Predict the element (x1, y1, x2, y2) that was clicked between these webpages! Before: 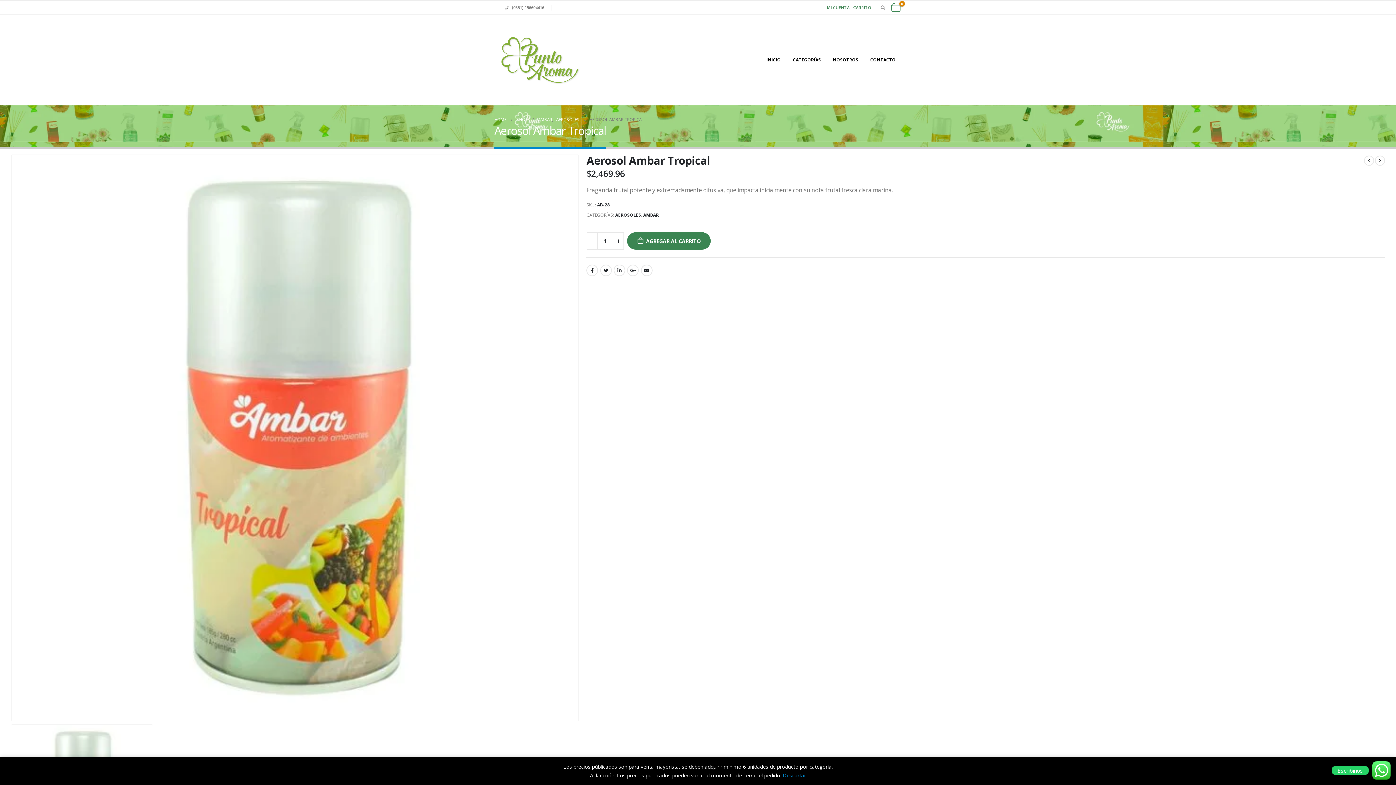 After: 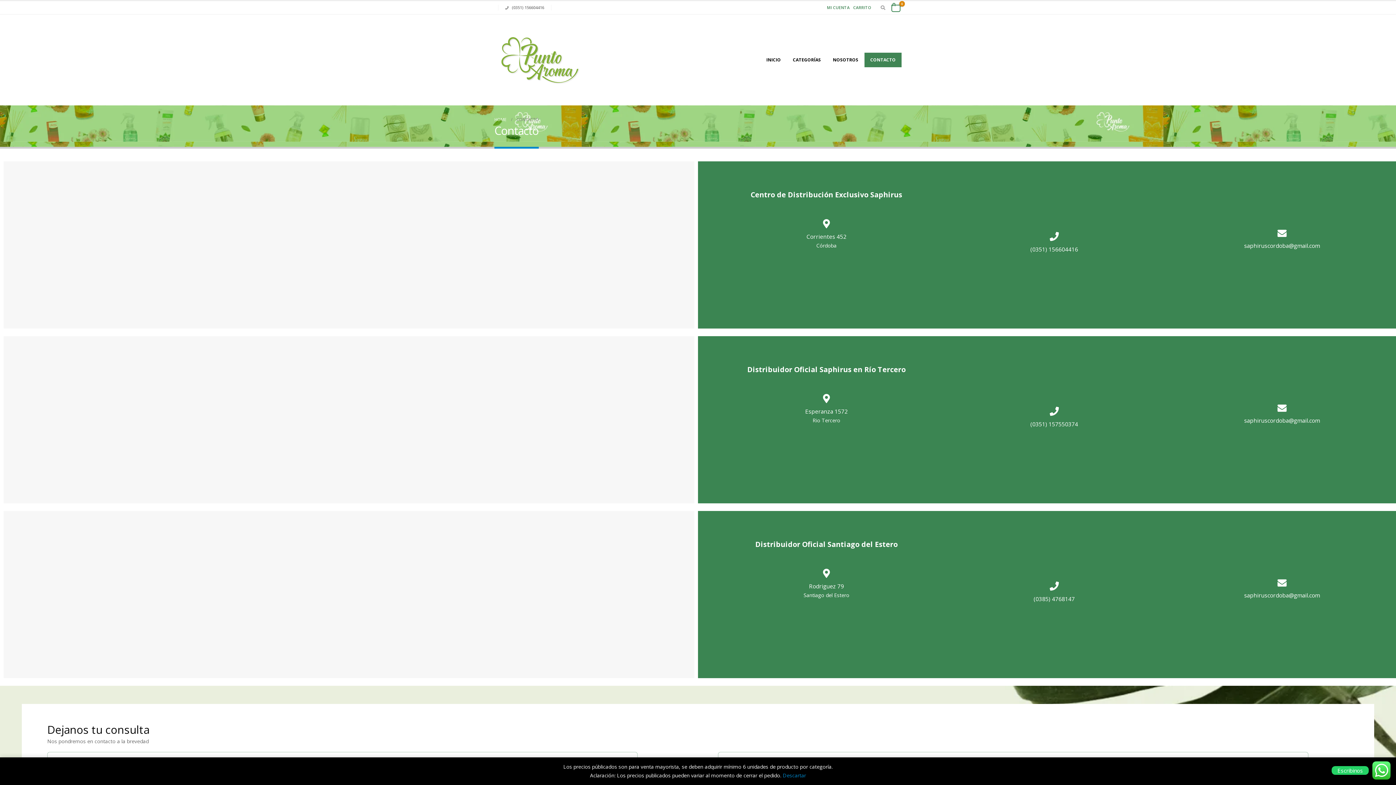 Action: label: CONTACTO bbox: (864, 52, 901, 67)